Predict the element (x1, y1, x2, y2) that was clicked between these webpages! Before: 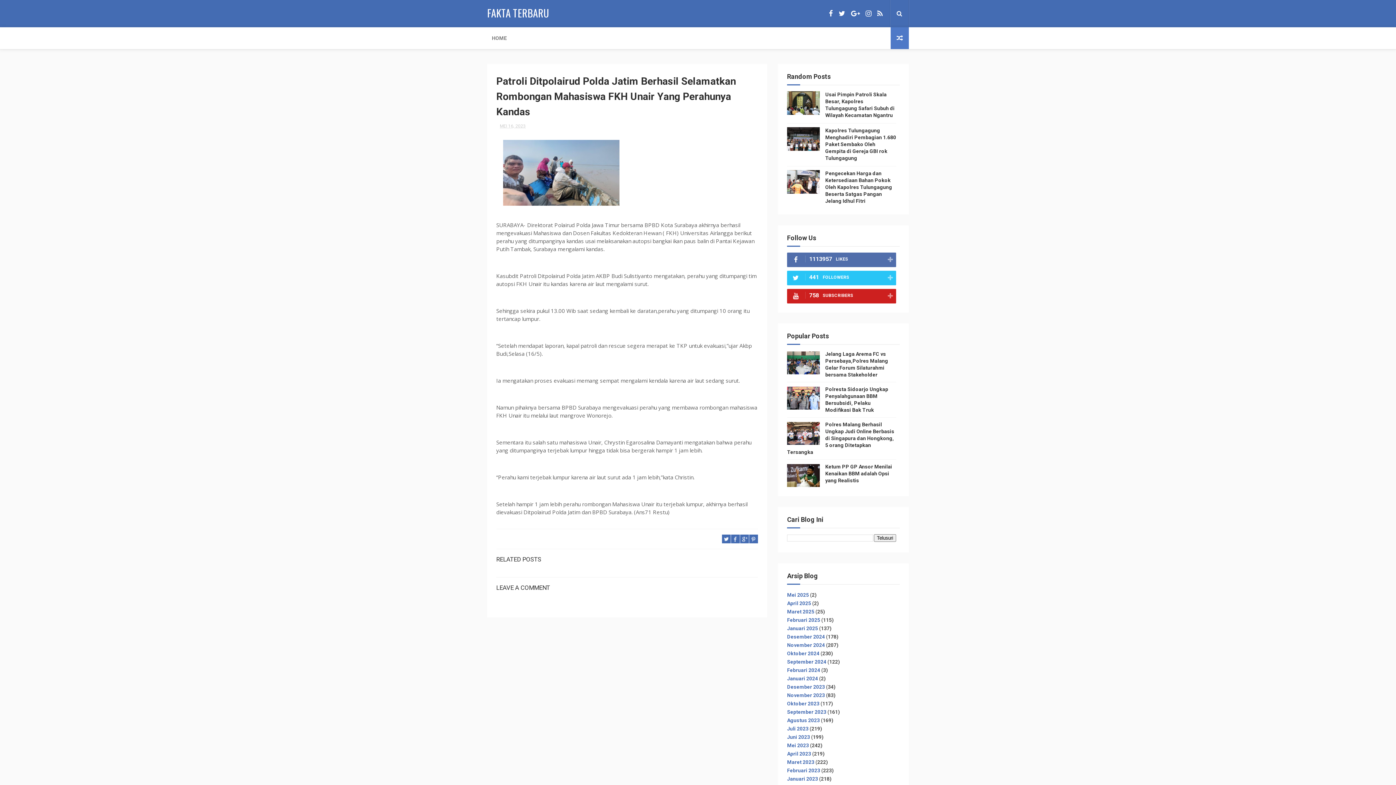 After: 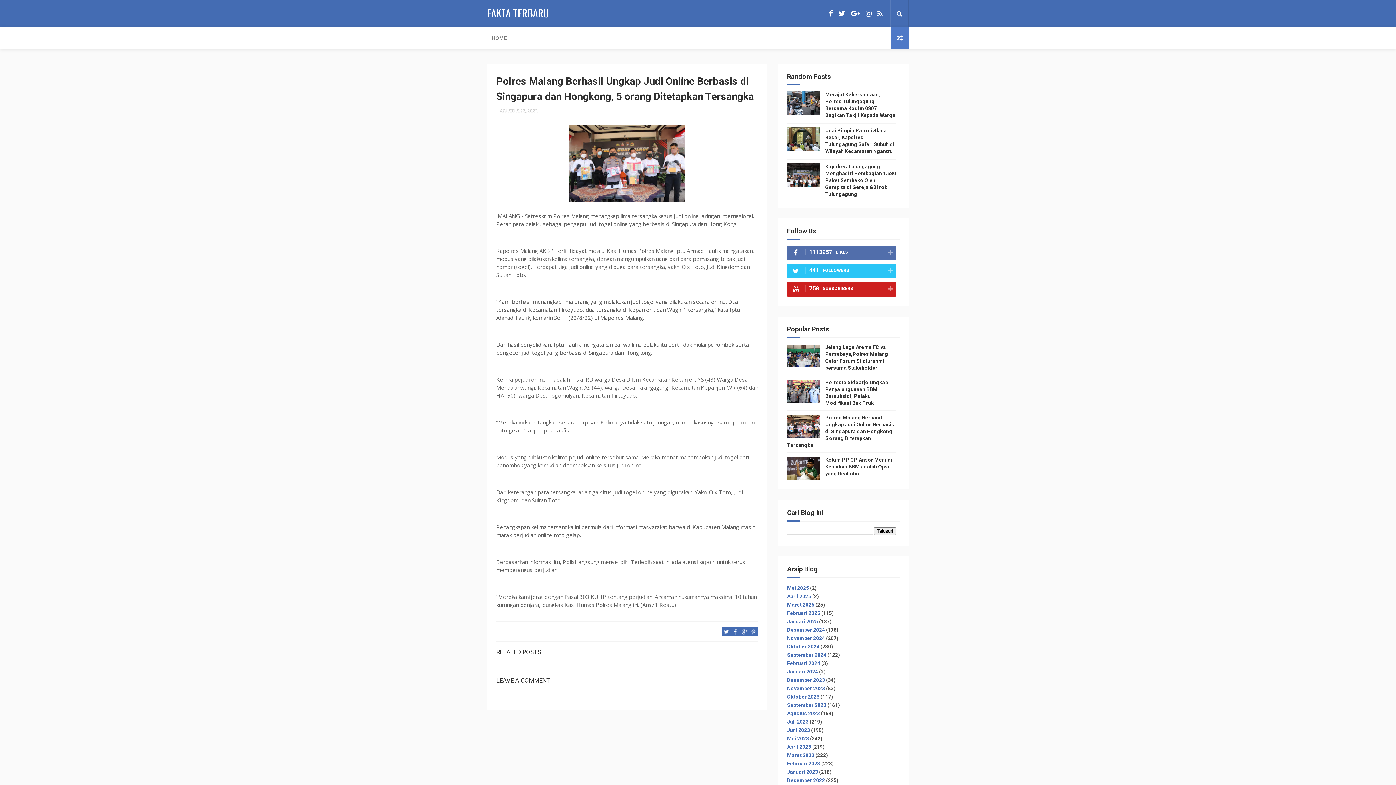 Action: bbox: (787, 421, 894, 455) label: Polres Malang Berhasil Ungkap Judi Online Berbasis di Singapura dan Hongkong, 5 orang Ditetapkan Tersangka